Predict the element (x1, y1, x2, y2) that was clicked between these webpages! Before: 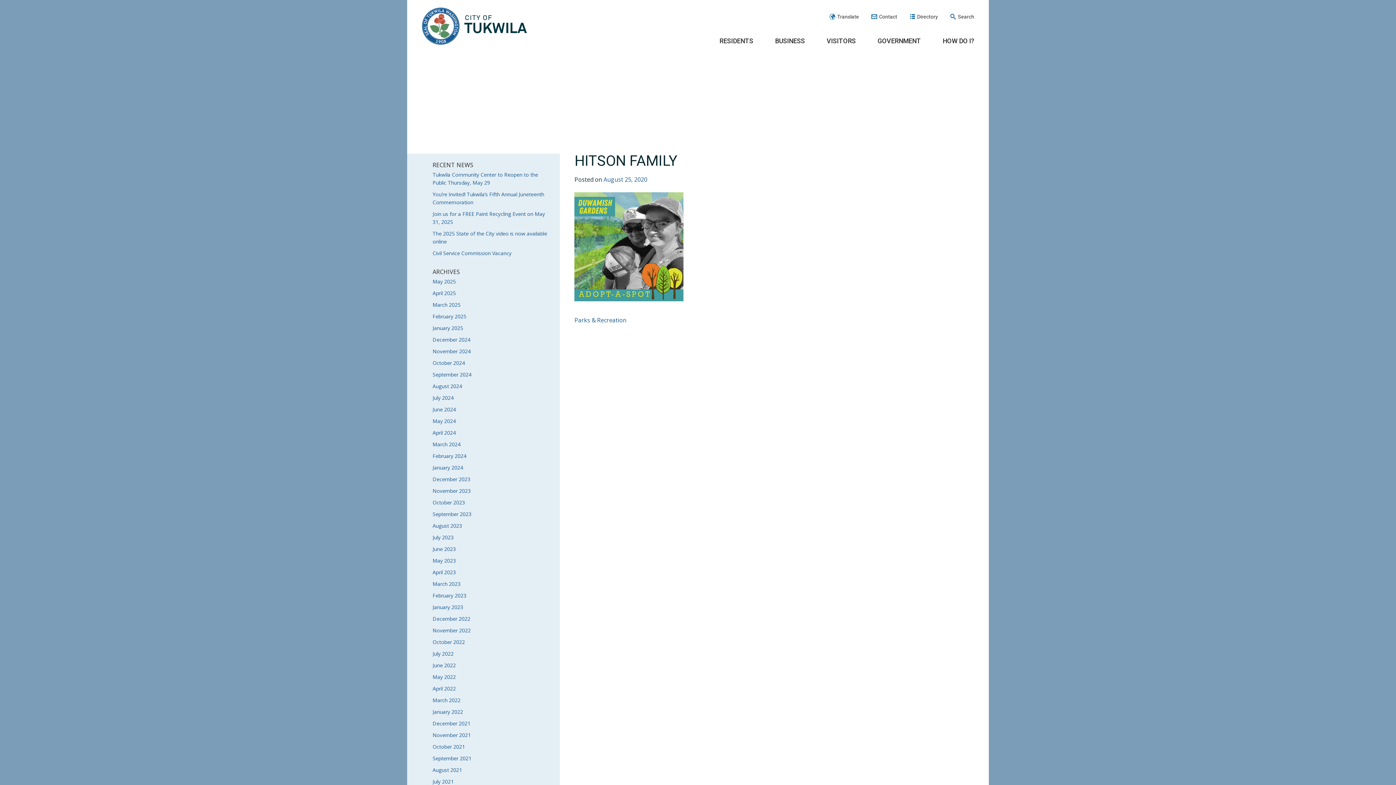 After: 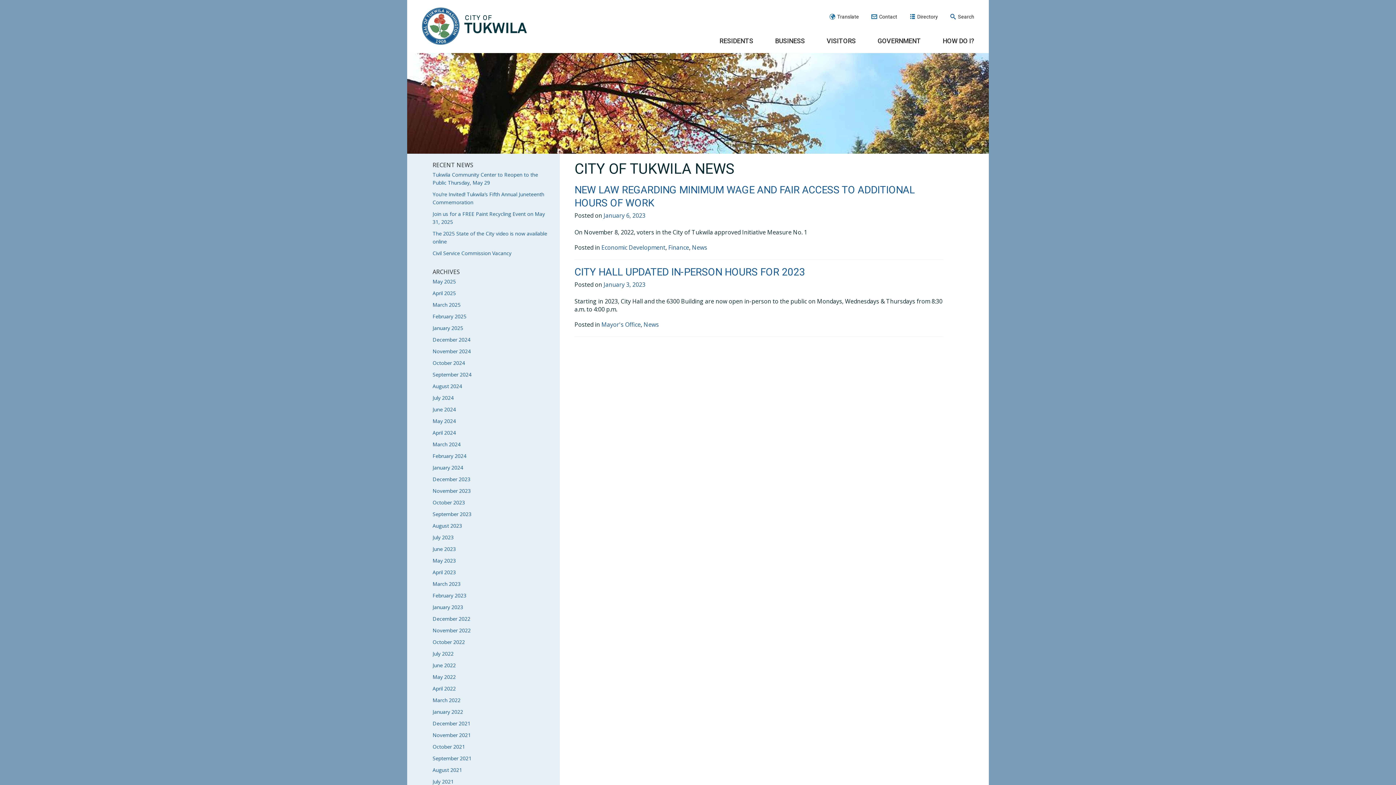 Action: bbox: (432, 601, 560, 613) label: January 2023